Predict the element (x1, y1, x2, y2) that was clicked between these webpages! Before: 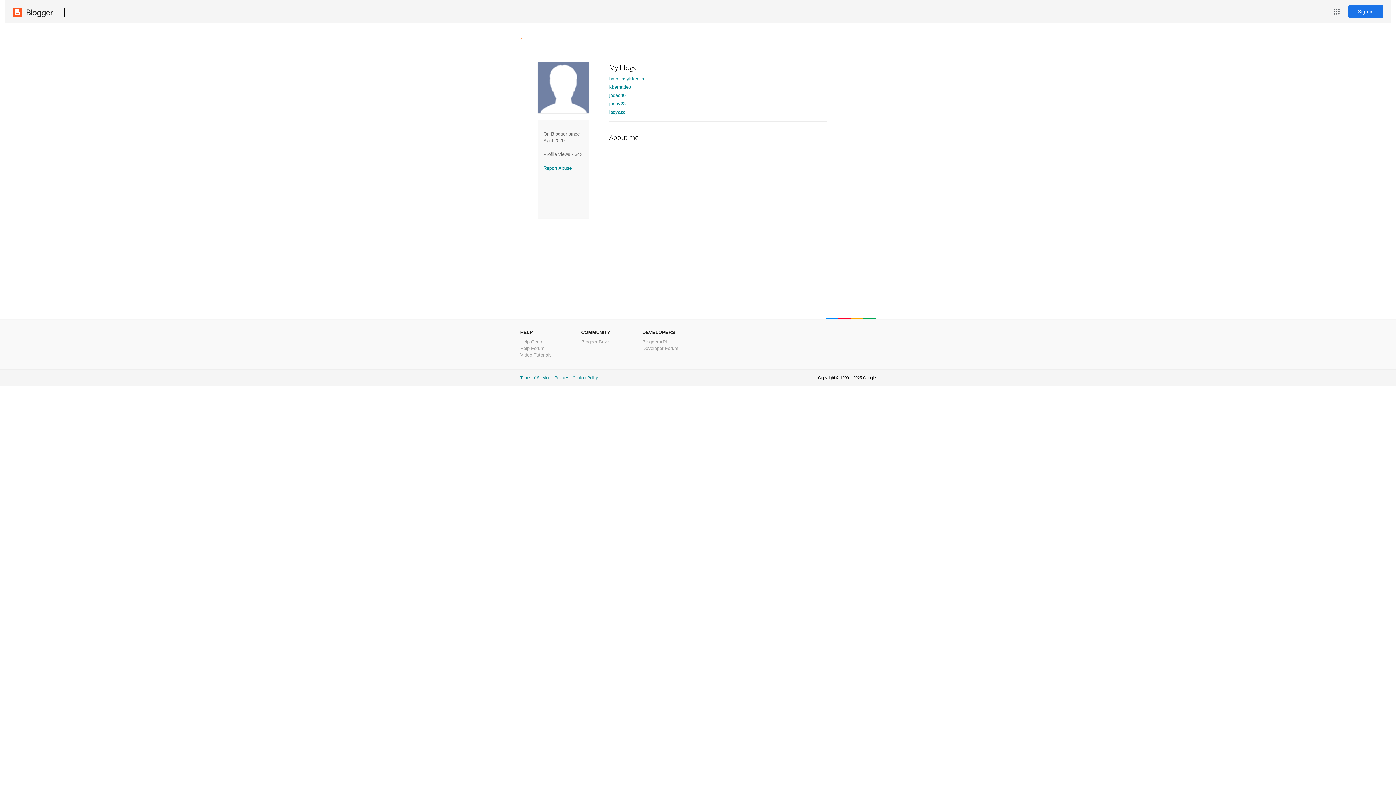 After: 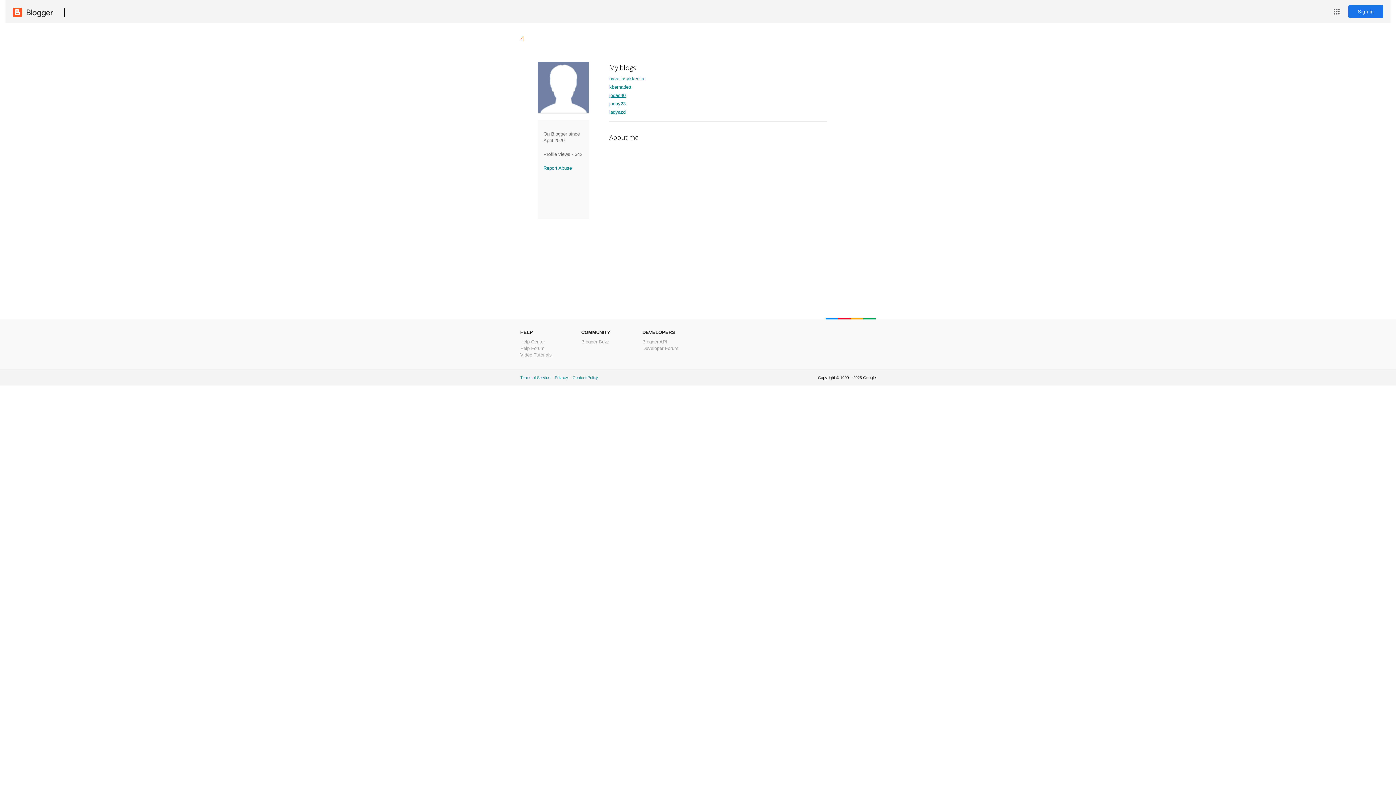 Action: label: jodas40 bbox: (609, 92, 625, 98)